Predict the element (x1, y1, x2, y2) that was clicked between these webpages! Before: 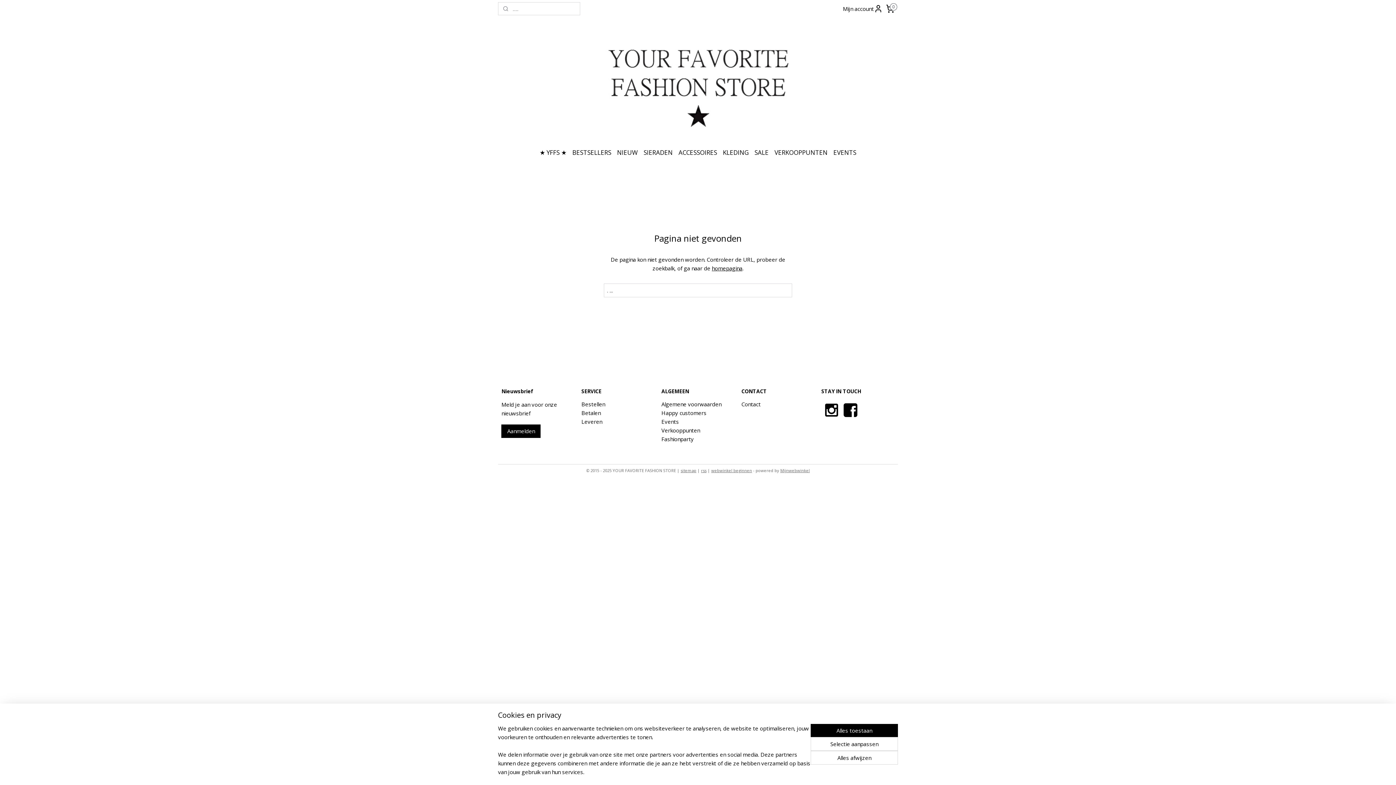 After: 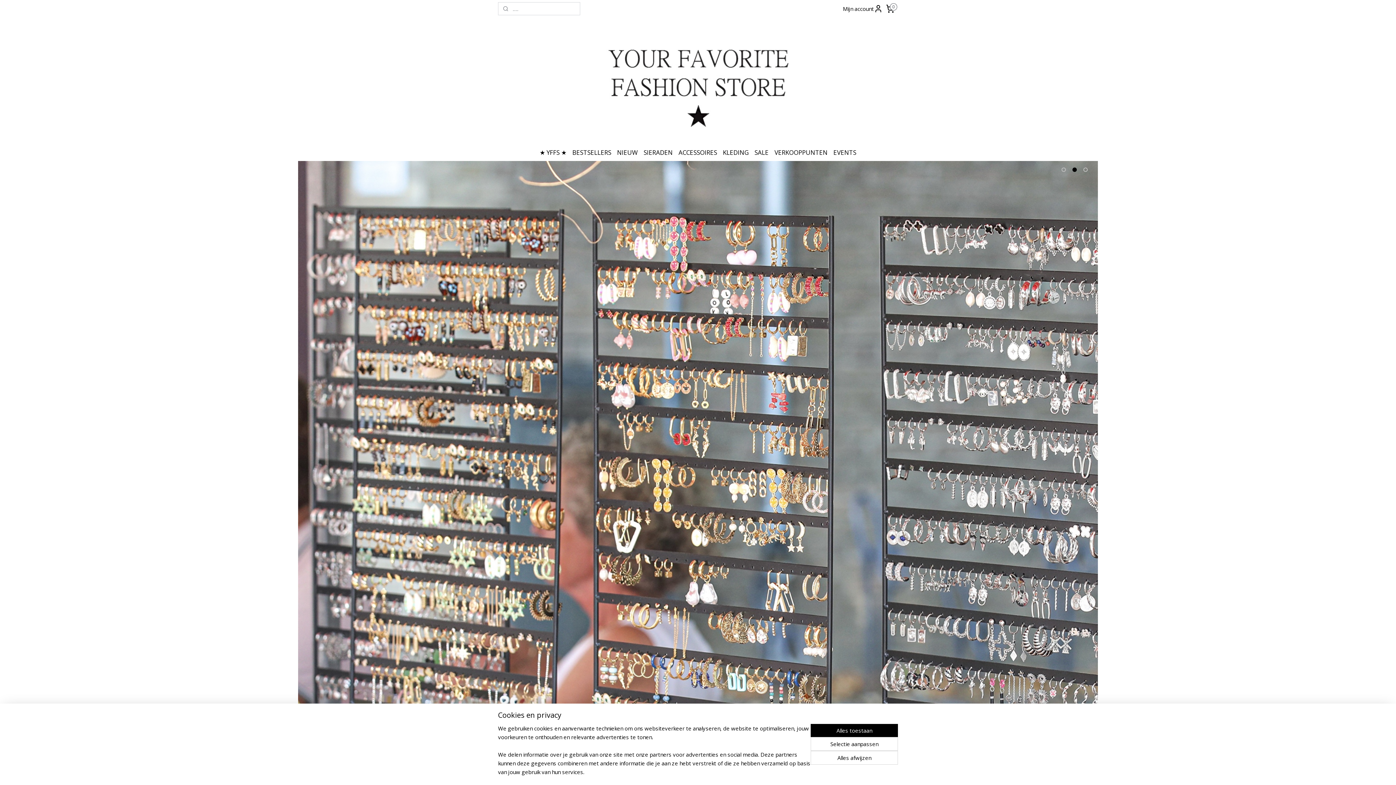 Action: label: EVENTS bbox: (830, 143, 859, 161)